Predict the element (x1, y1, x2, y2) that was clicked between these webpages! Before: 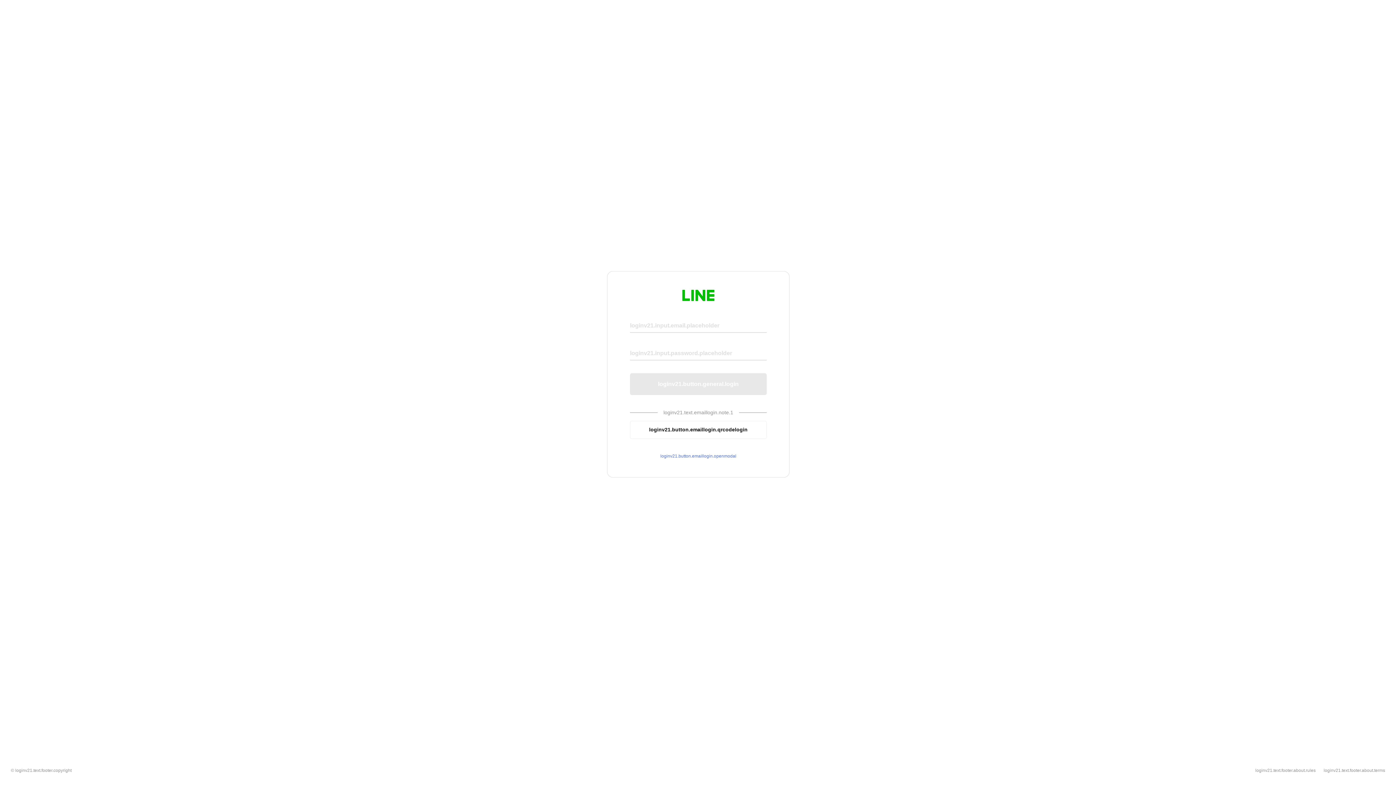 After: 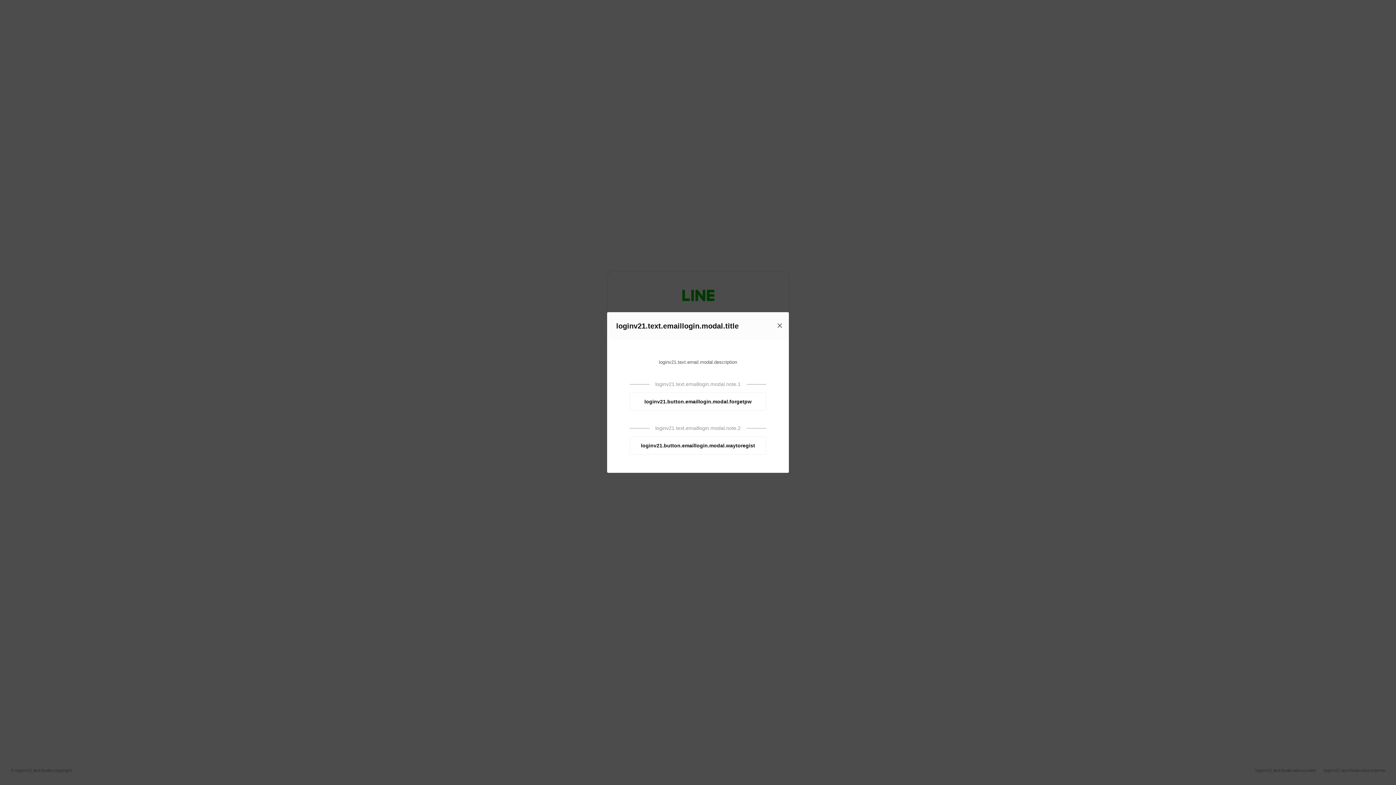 Action: bbox: (630, 453, 766, 459) label: loginv21.button.emaillogin.openmodal